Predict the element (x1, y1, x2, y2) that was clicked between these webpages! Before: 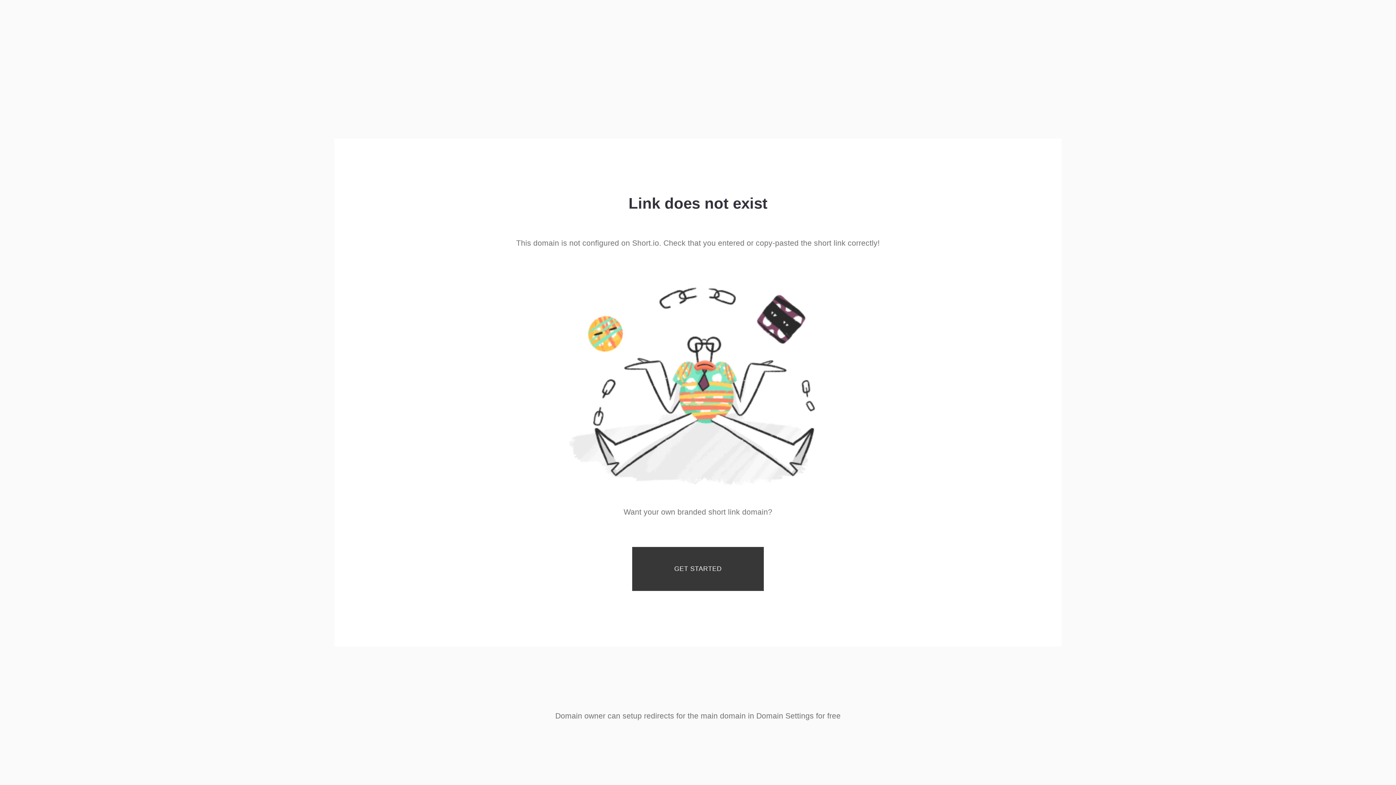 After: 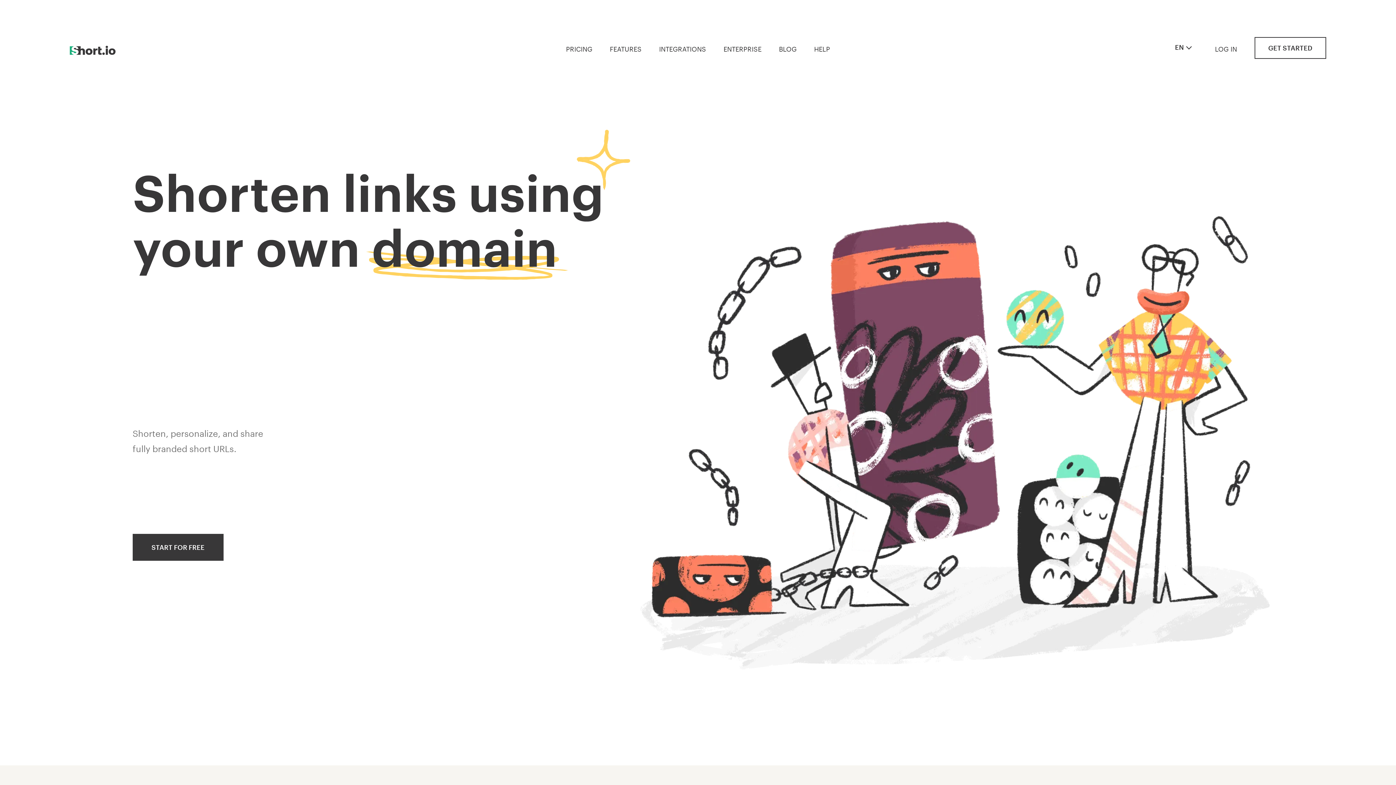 Action: bbox: (632, 547, 764, 591) label: GET STARTED